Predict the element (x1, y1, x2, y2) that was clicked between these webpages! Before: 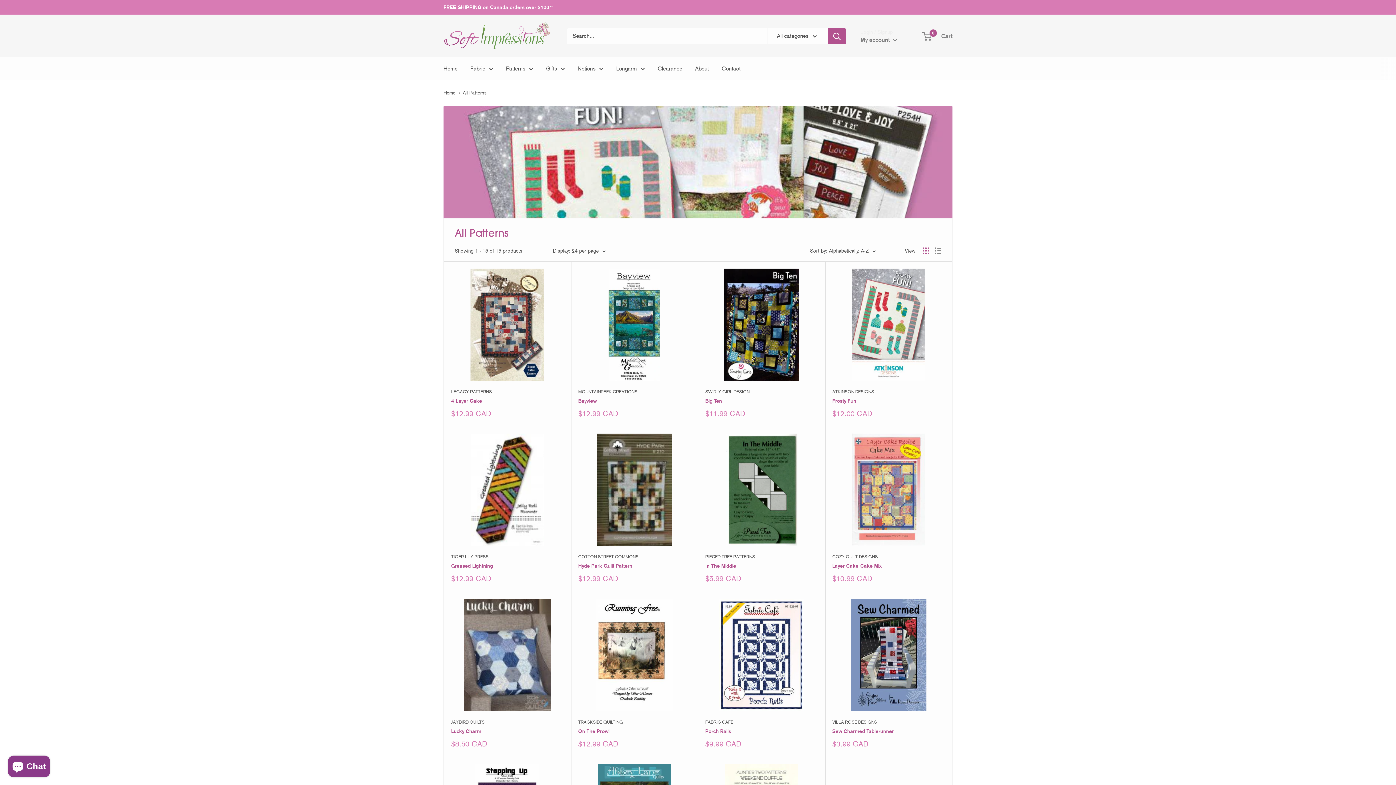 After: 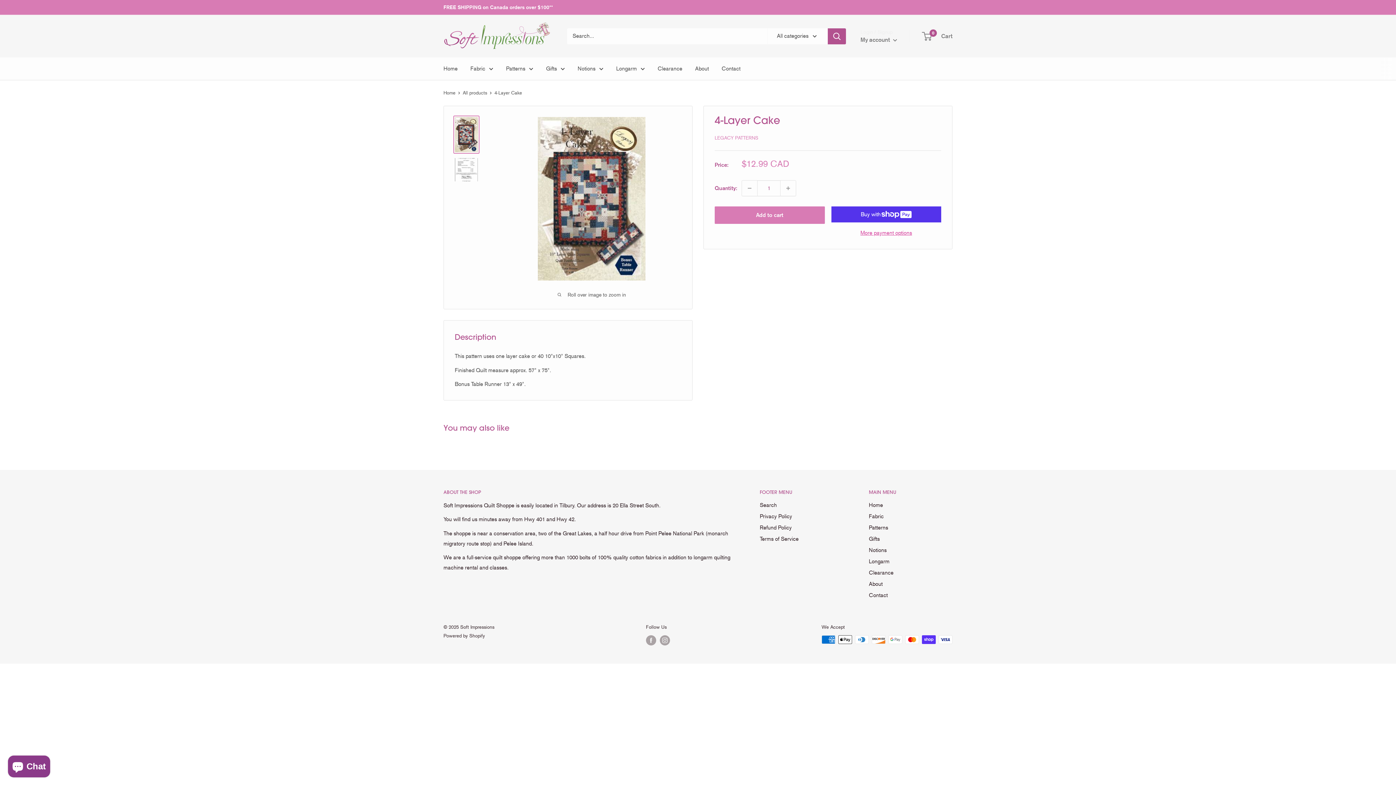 Action: bbox: (451, 268, 563, 381)